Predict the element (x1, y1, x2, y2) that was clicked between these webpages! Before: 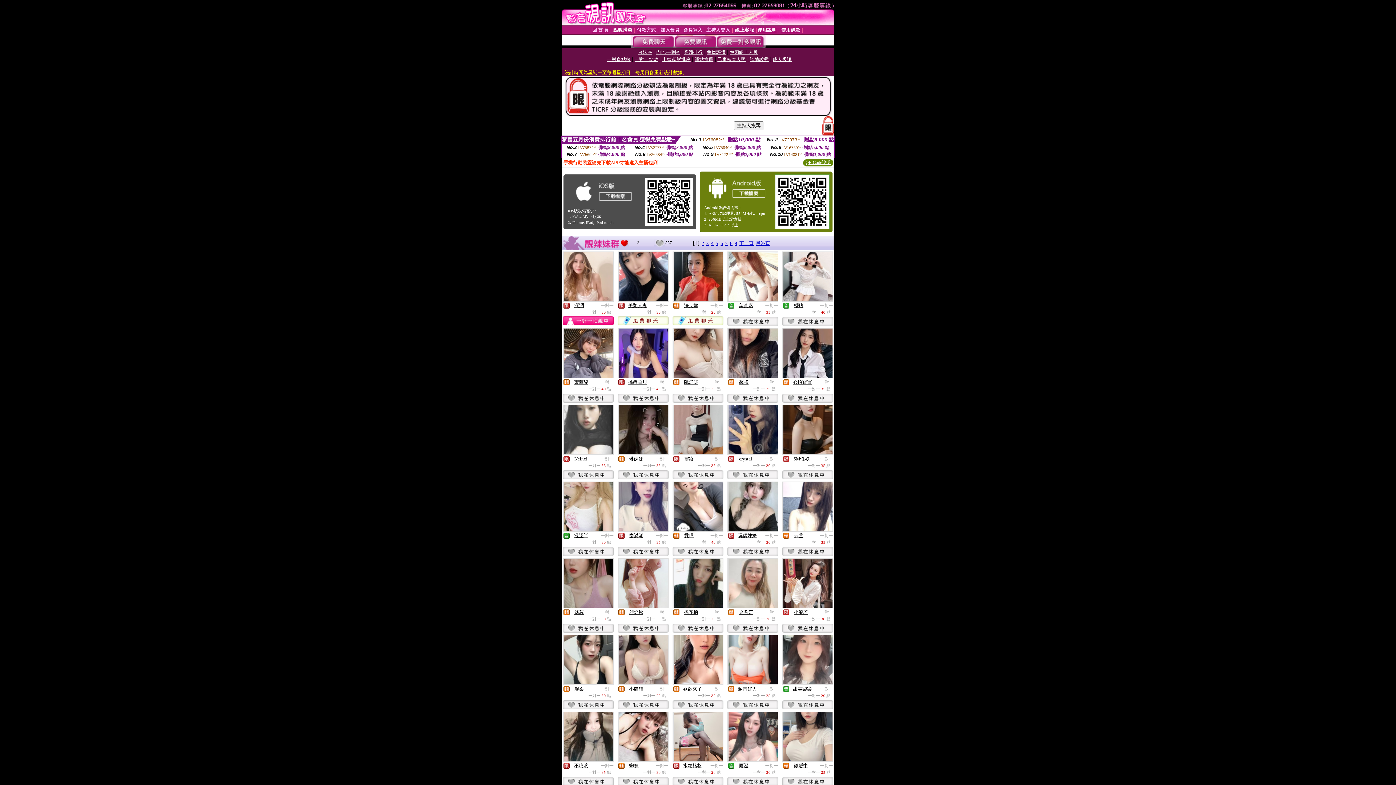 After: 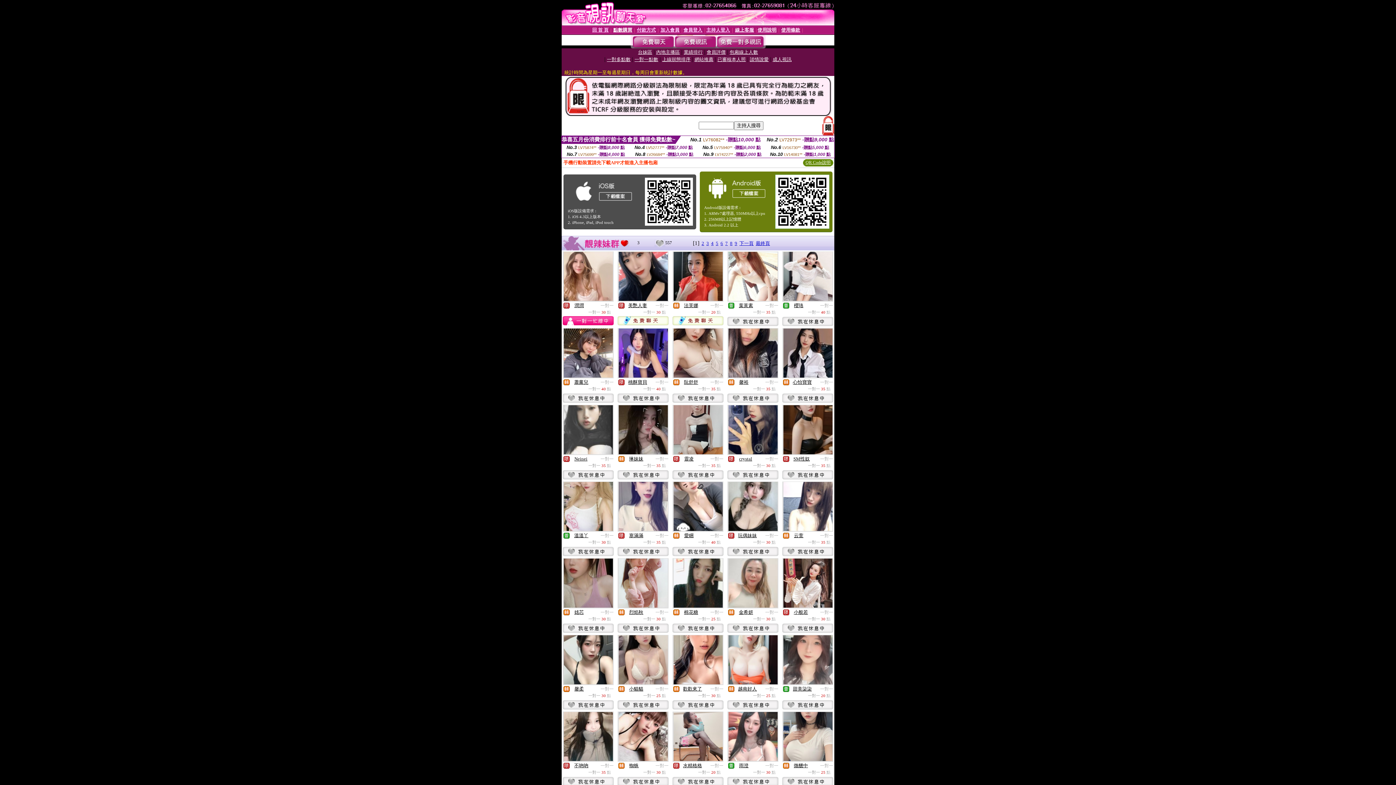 Action: label: 雨澄 bbox: (739, 763, 748, 768)